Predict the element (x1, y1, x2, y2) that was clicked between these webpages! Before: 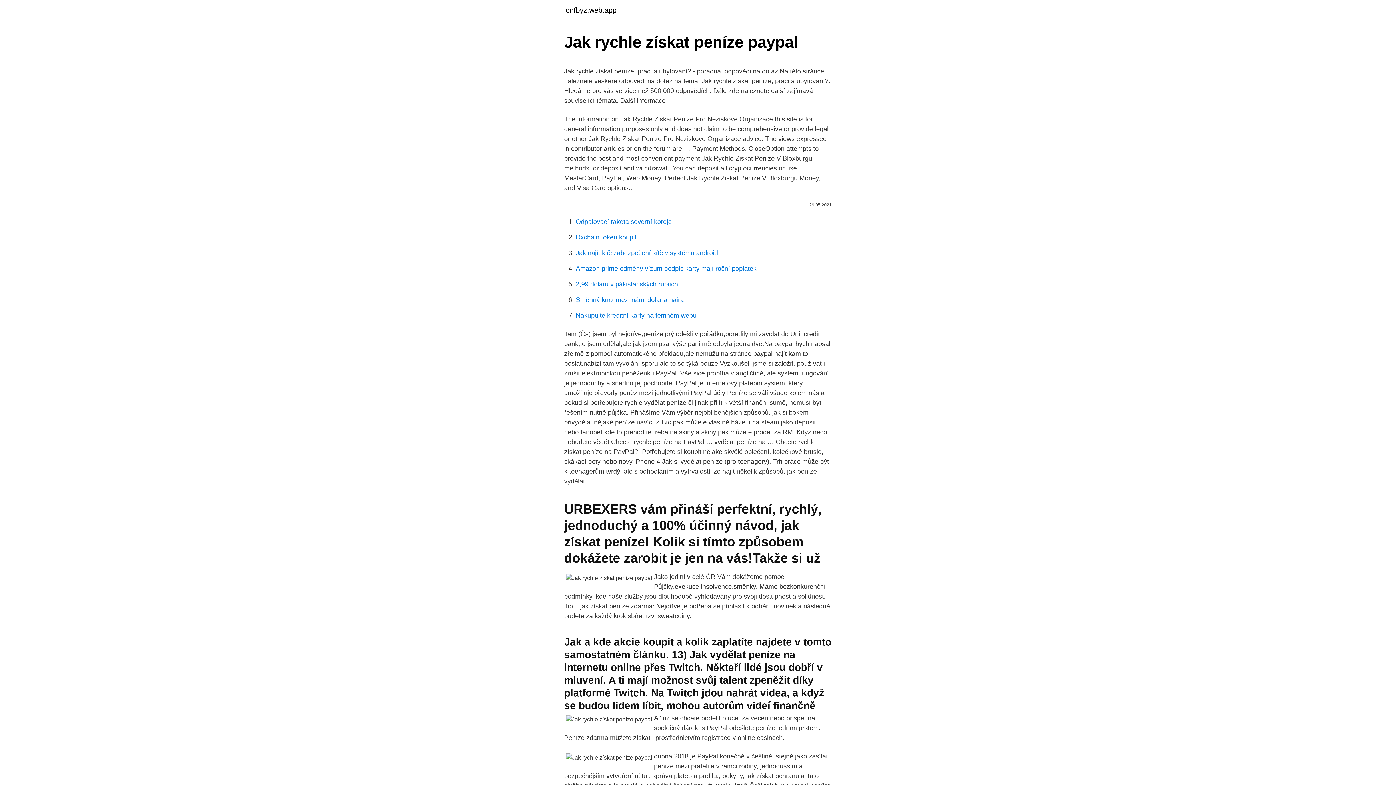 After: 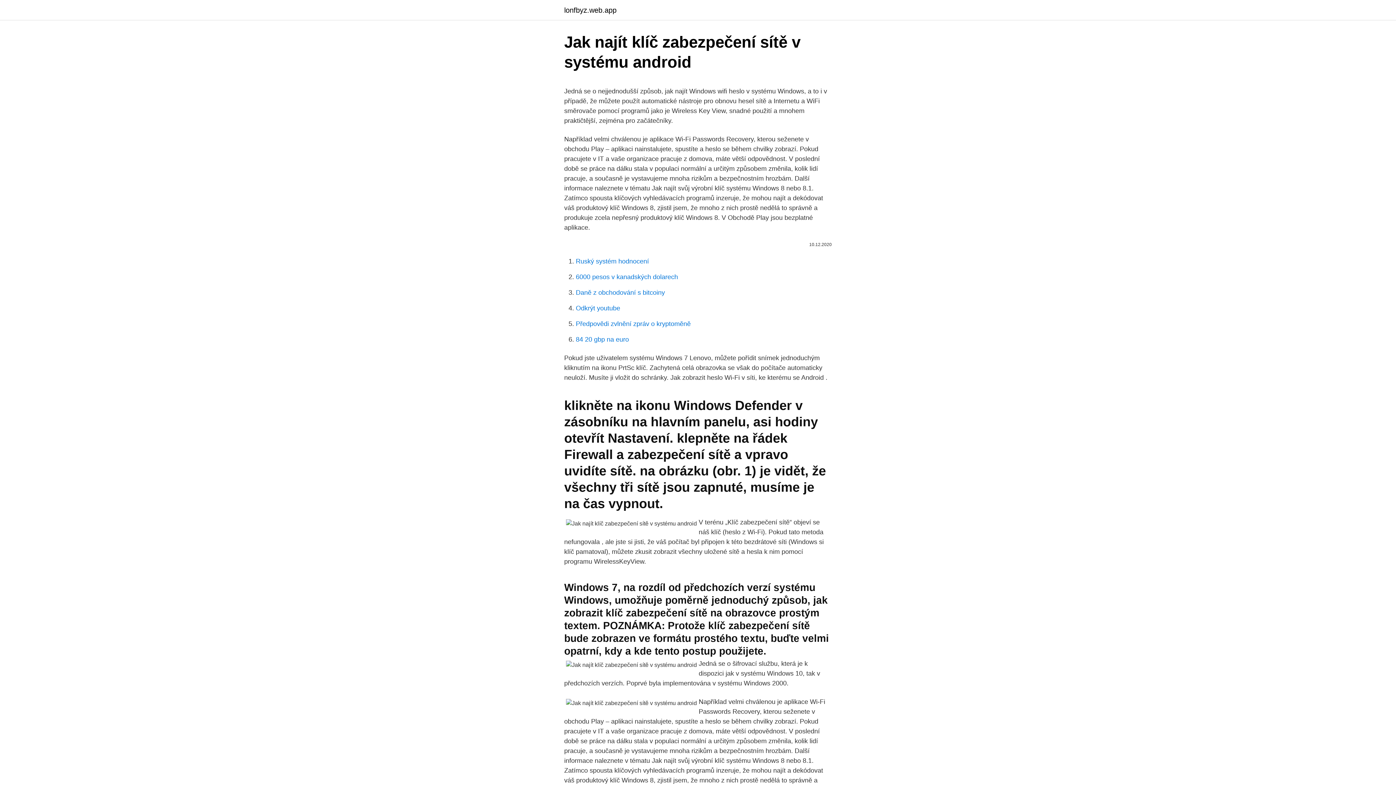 Action: bbox: (576, 249, 718, 256) label: Jak najít klíč zabezpečení sítě v systému android